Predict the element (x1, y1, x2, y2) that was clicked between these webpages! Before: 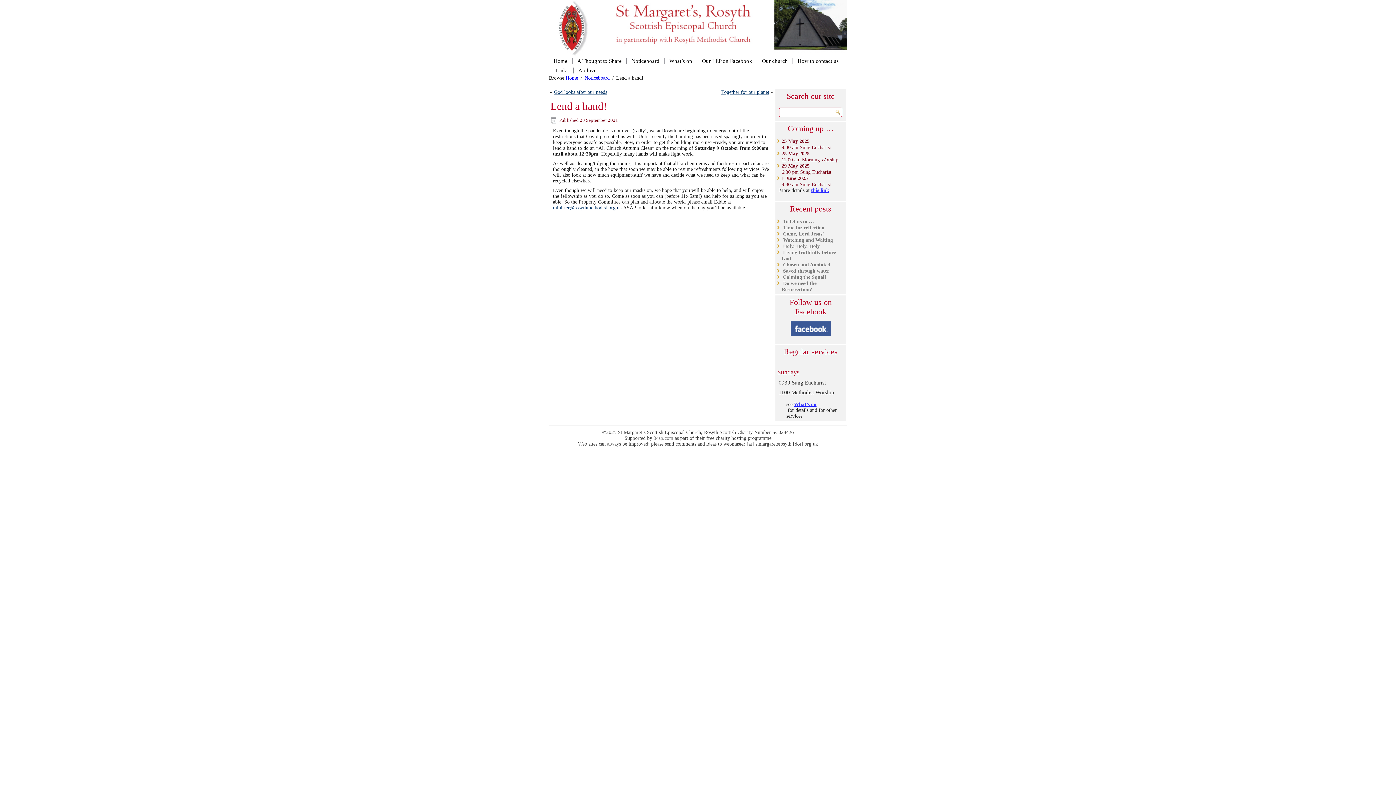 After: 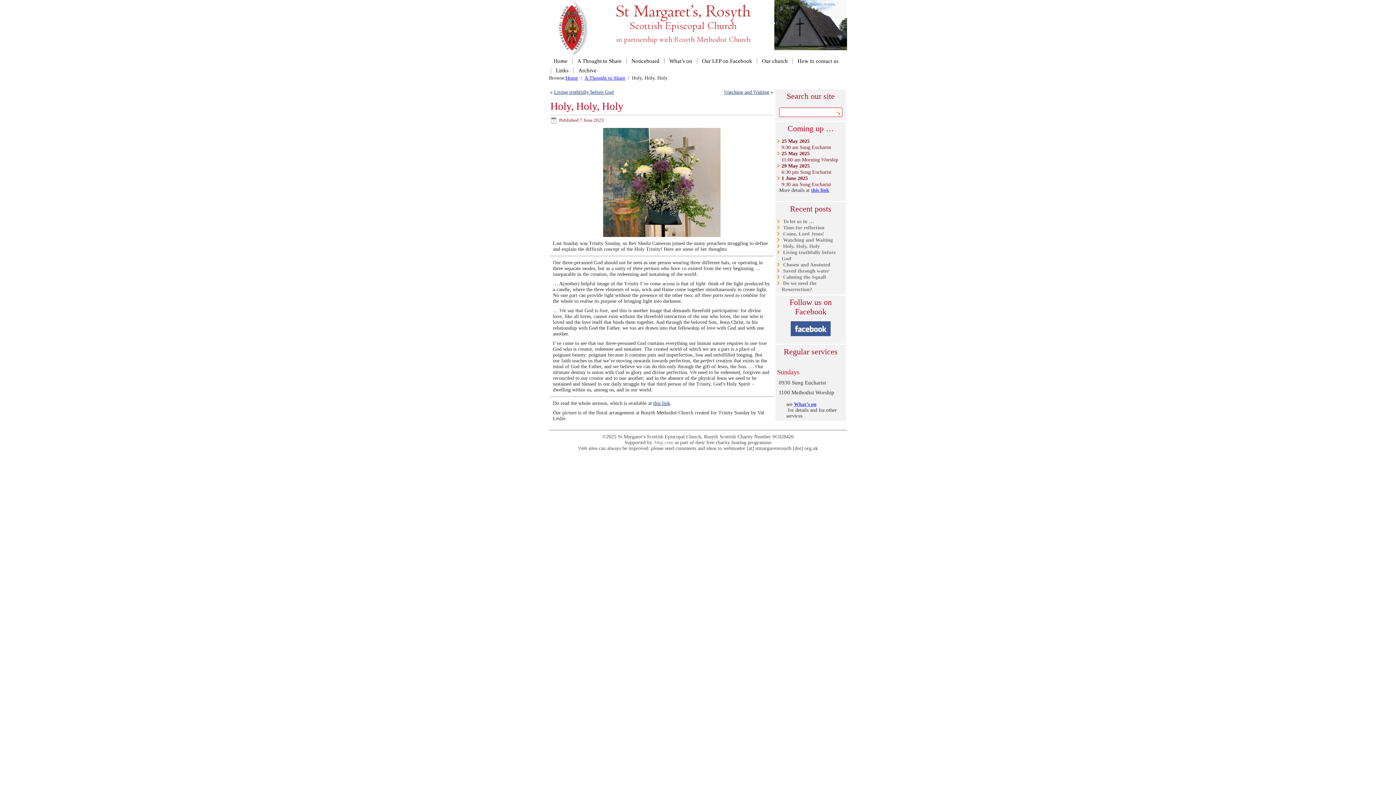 Action: bbox: (783, 243, 820, 249) label: Holy, Holy, Holy